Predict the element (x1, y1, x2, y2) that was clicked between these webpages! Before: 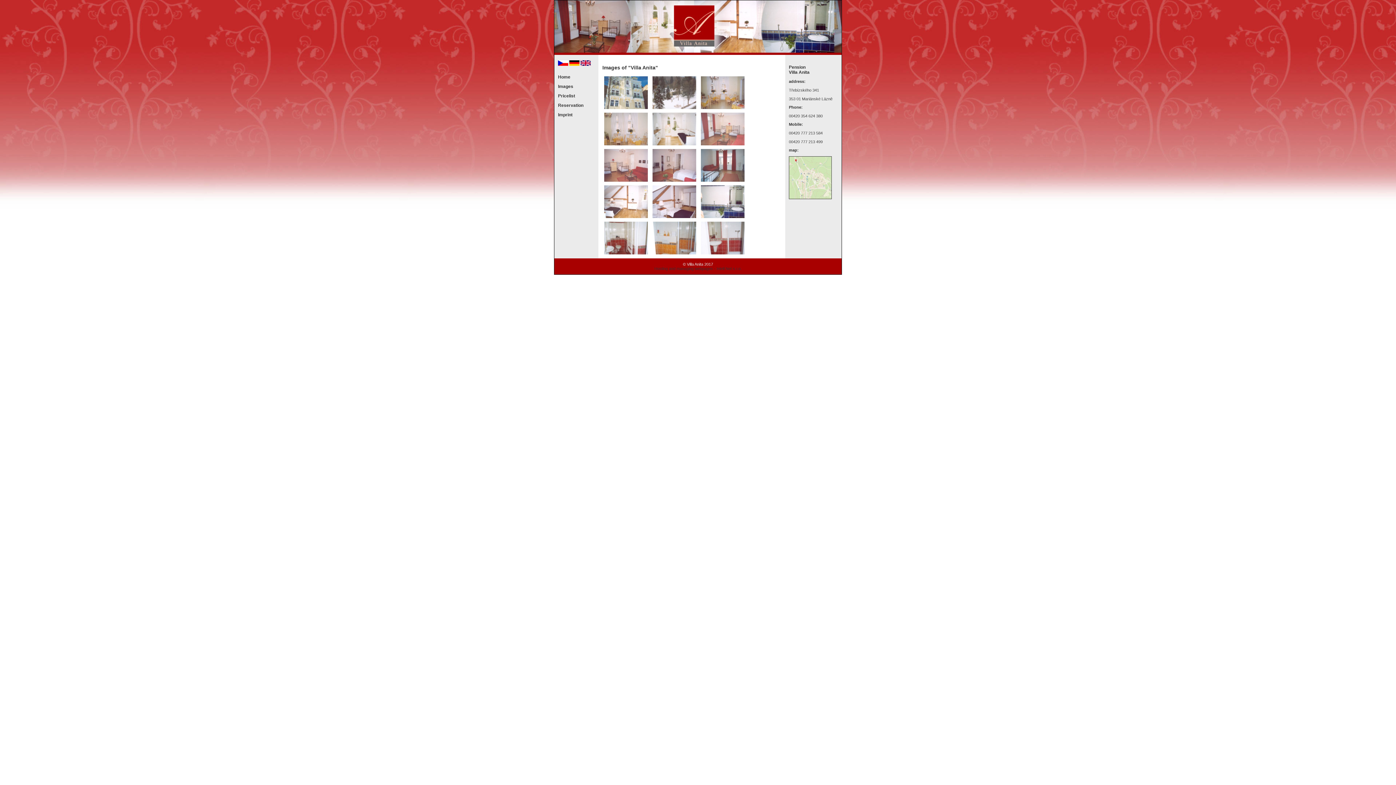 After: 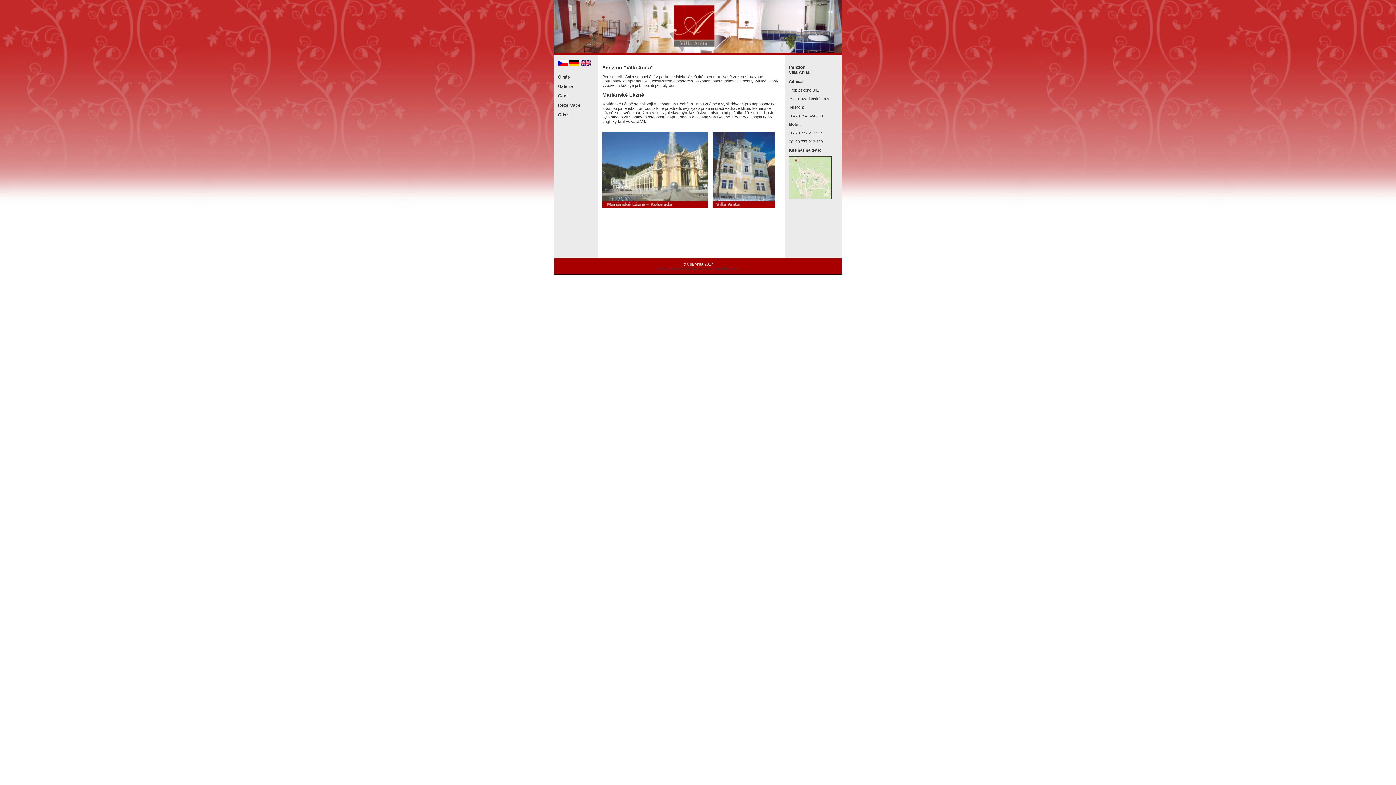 Action: bbox: (558, 62, 568, 66)